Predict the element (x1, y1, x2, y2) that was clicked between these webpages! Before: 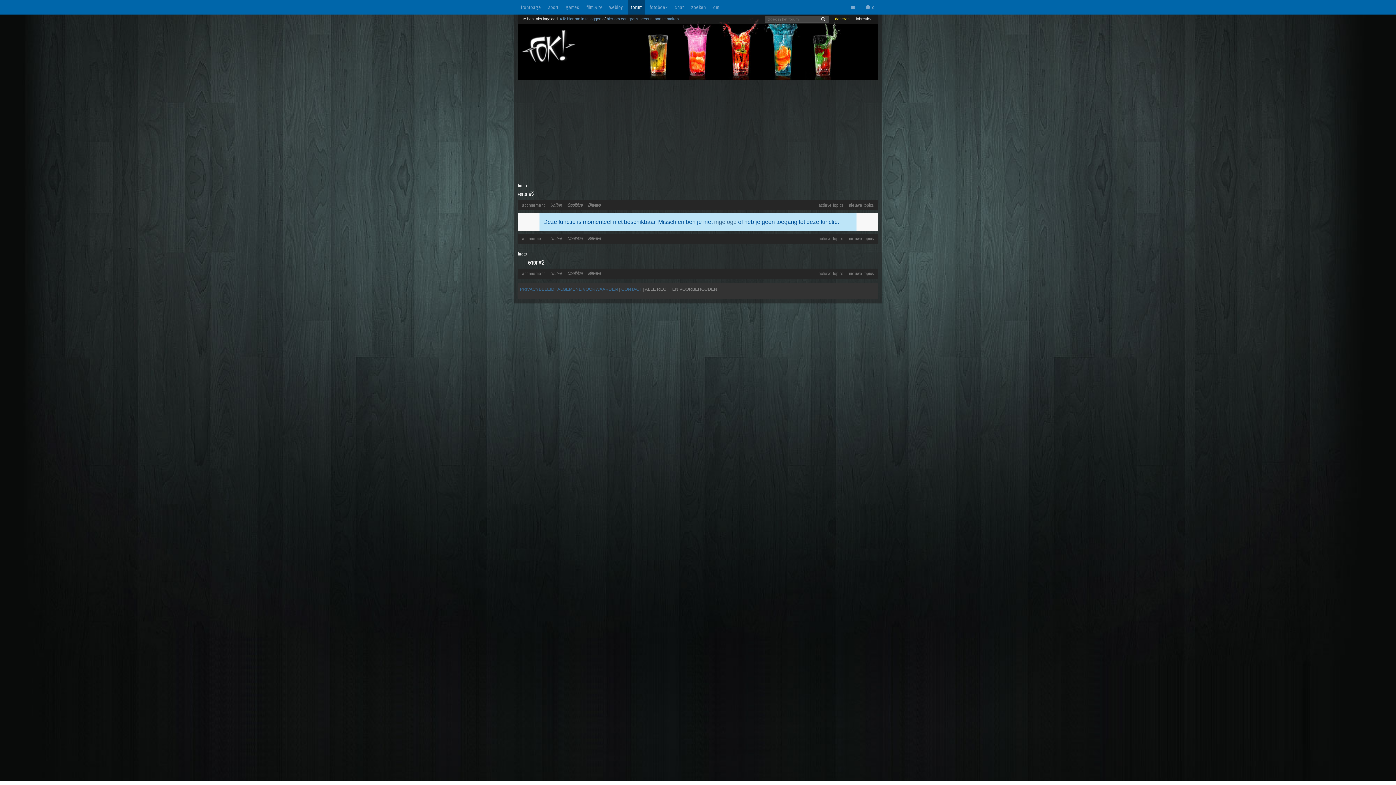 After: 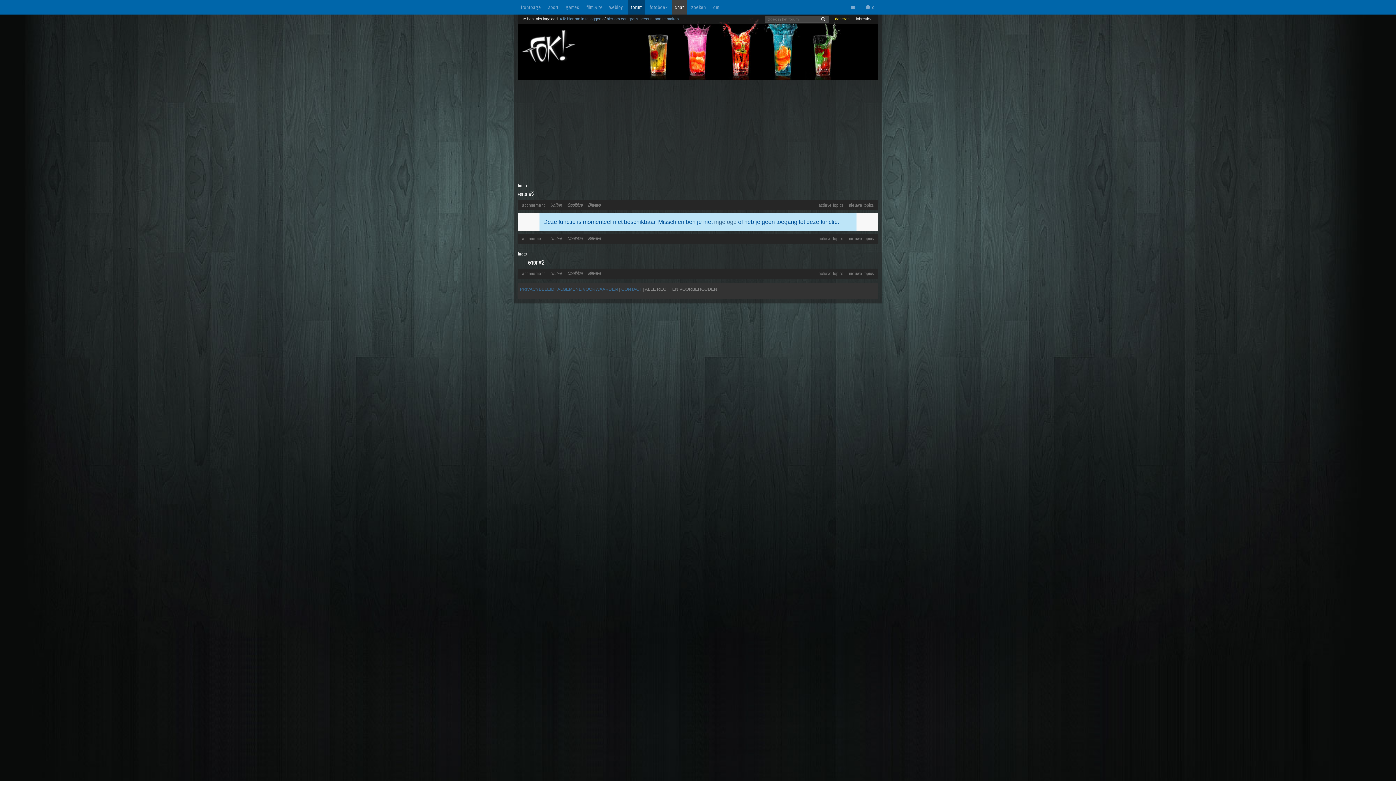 Action: label: chat bbox: (674, 4, 684, 10)